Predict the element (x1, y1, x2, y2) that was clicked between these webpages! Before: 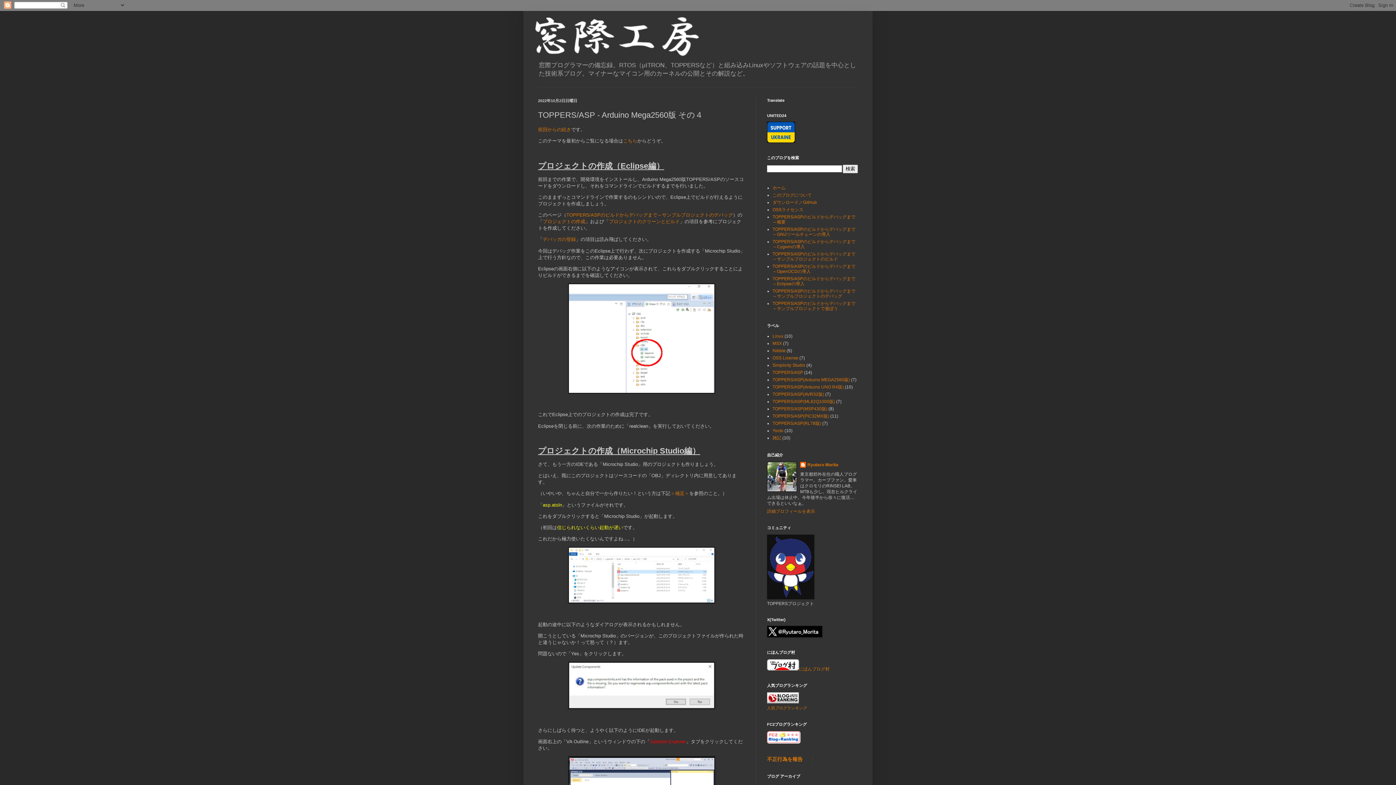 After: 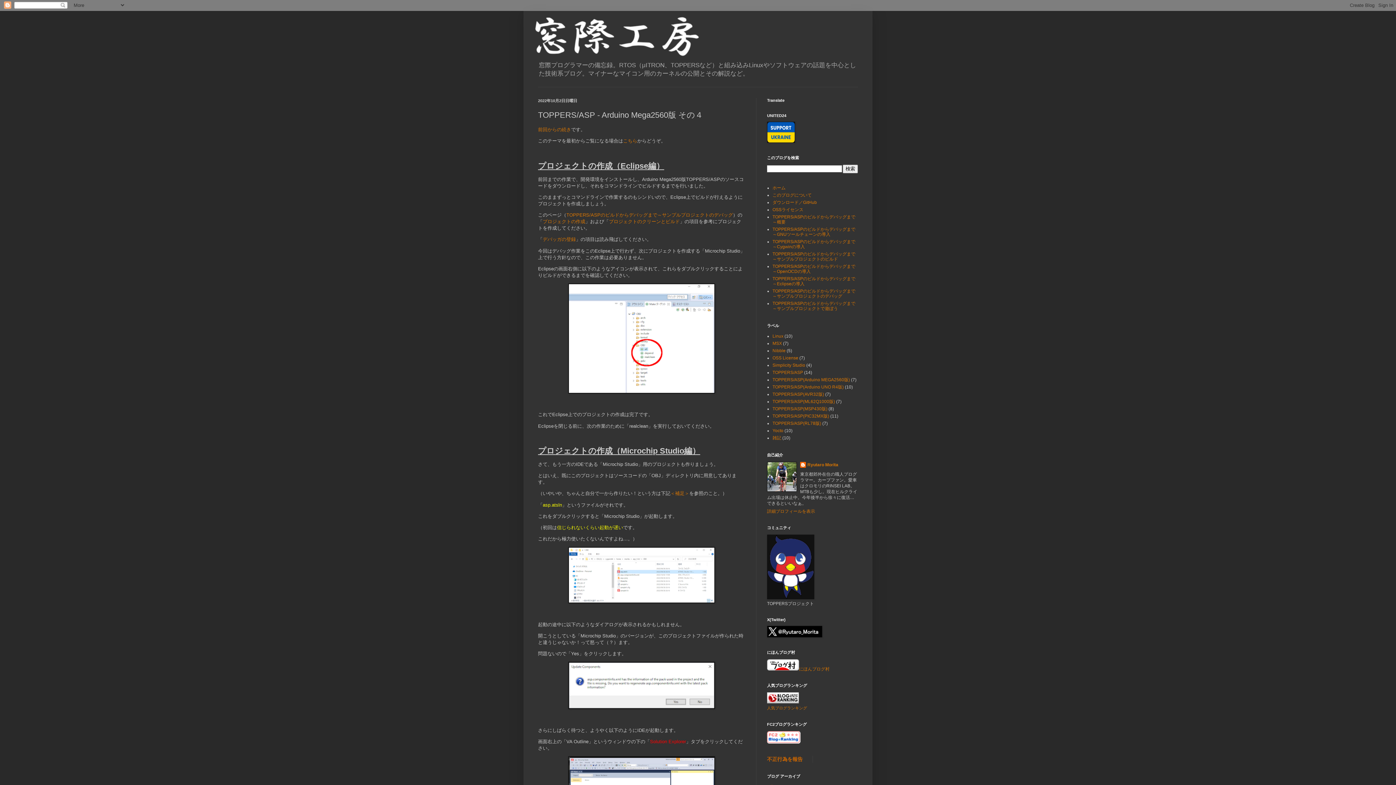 Action: bbox: (767, 756, 802, 762) label: 不正行為を報告